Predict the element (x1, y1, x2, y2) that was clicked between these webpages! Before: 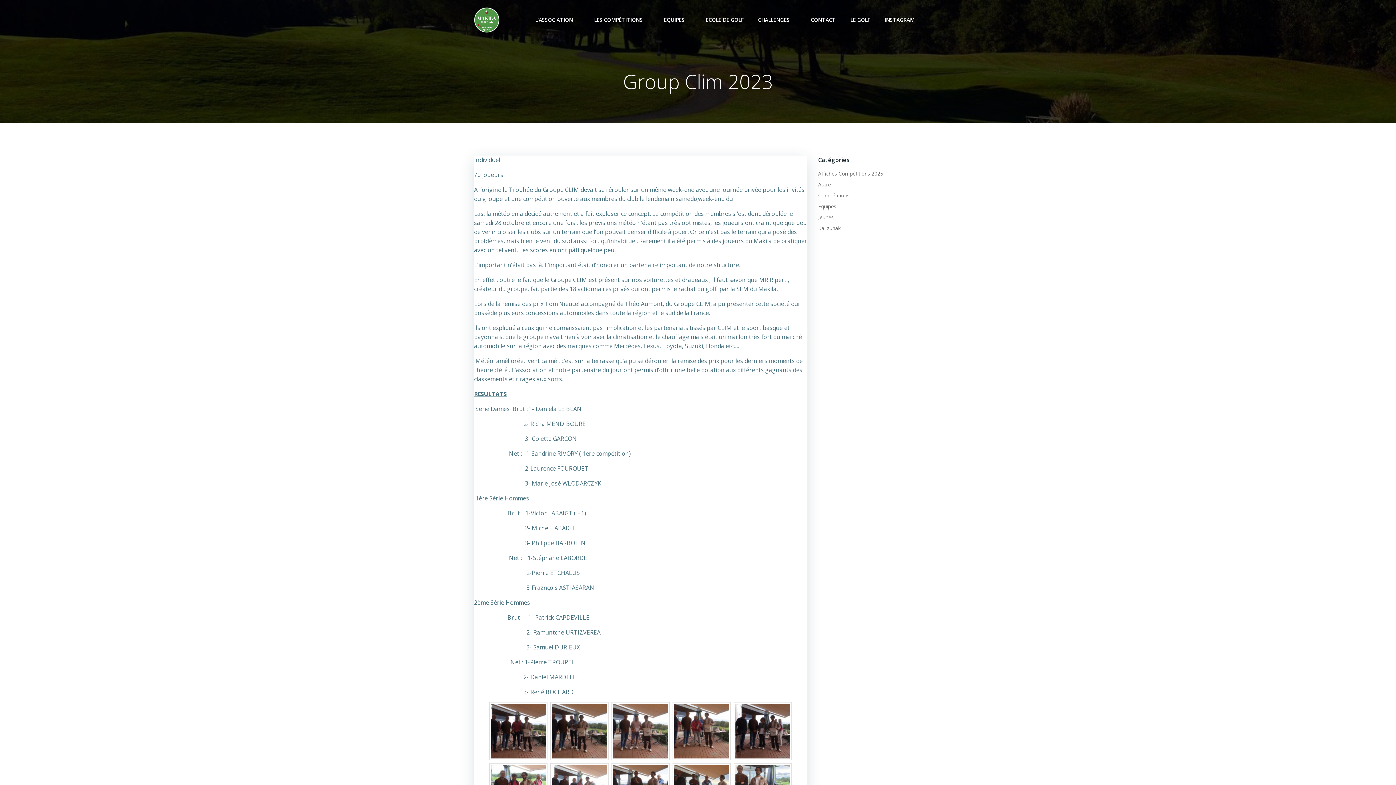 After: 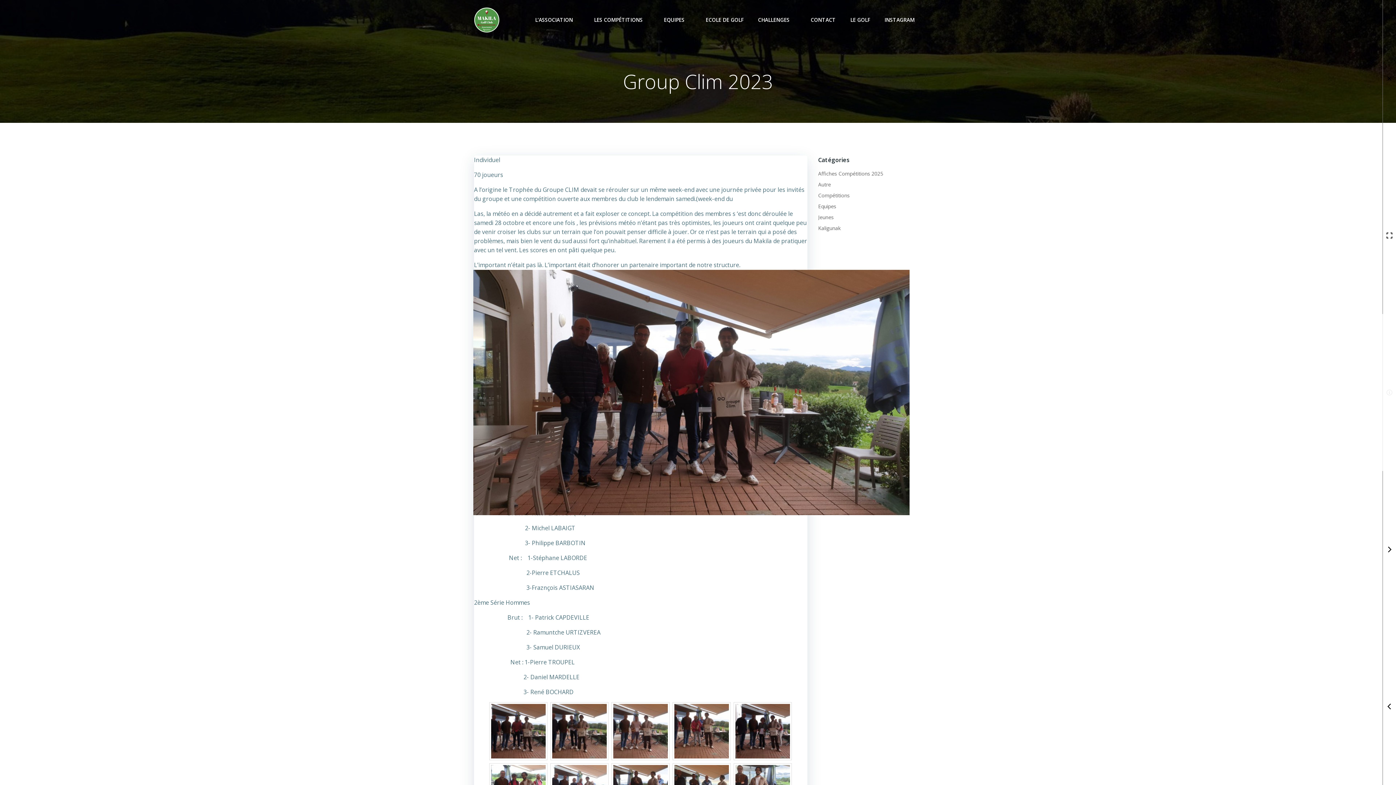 Action: bbox: (491, 704, 545, 758)